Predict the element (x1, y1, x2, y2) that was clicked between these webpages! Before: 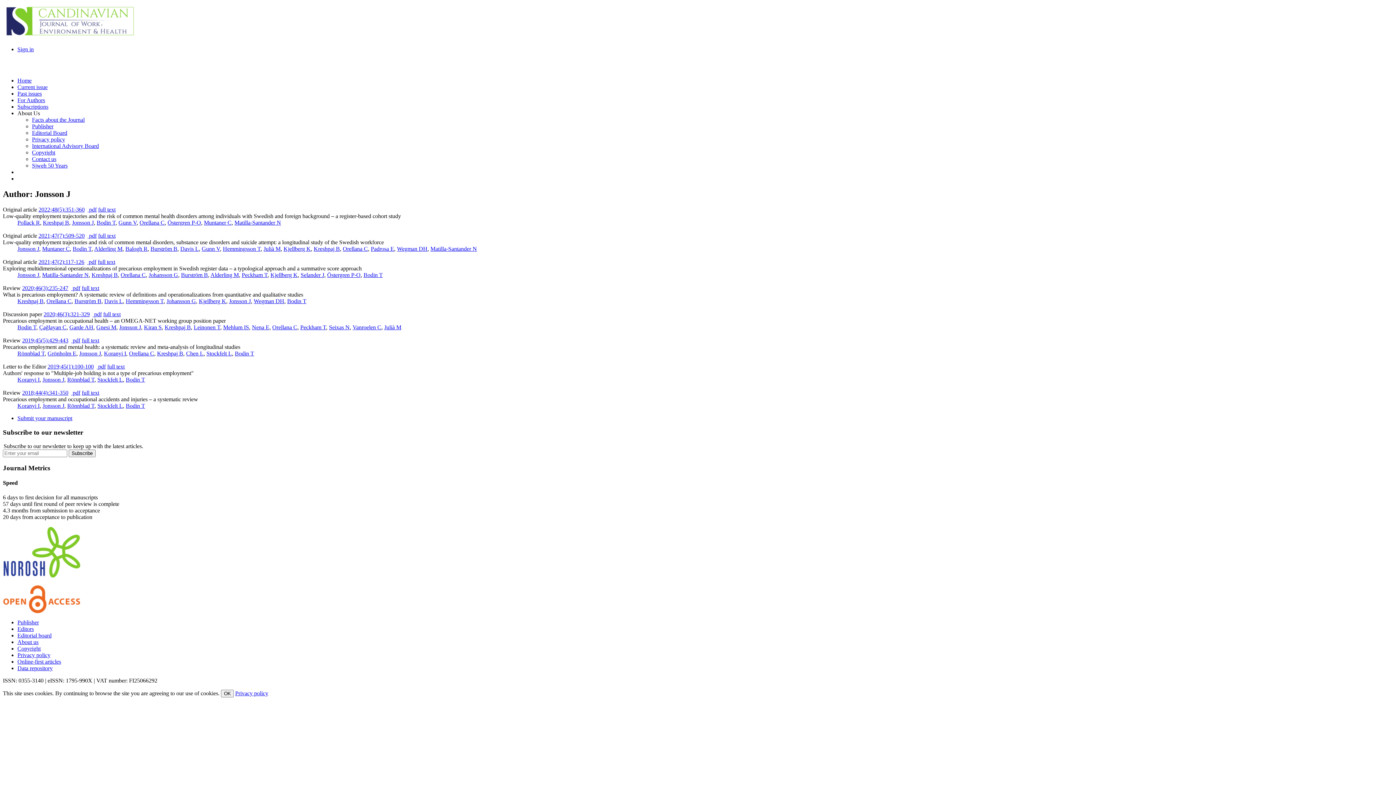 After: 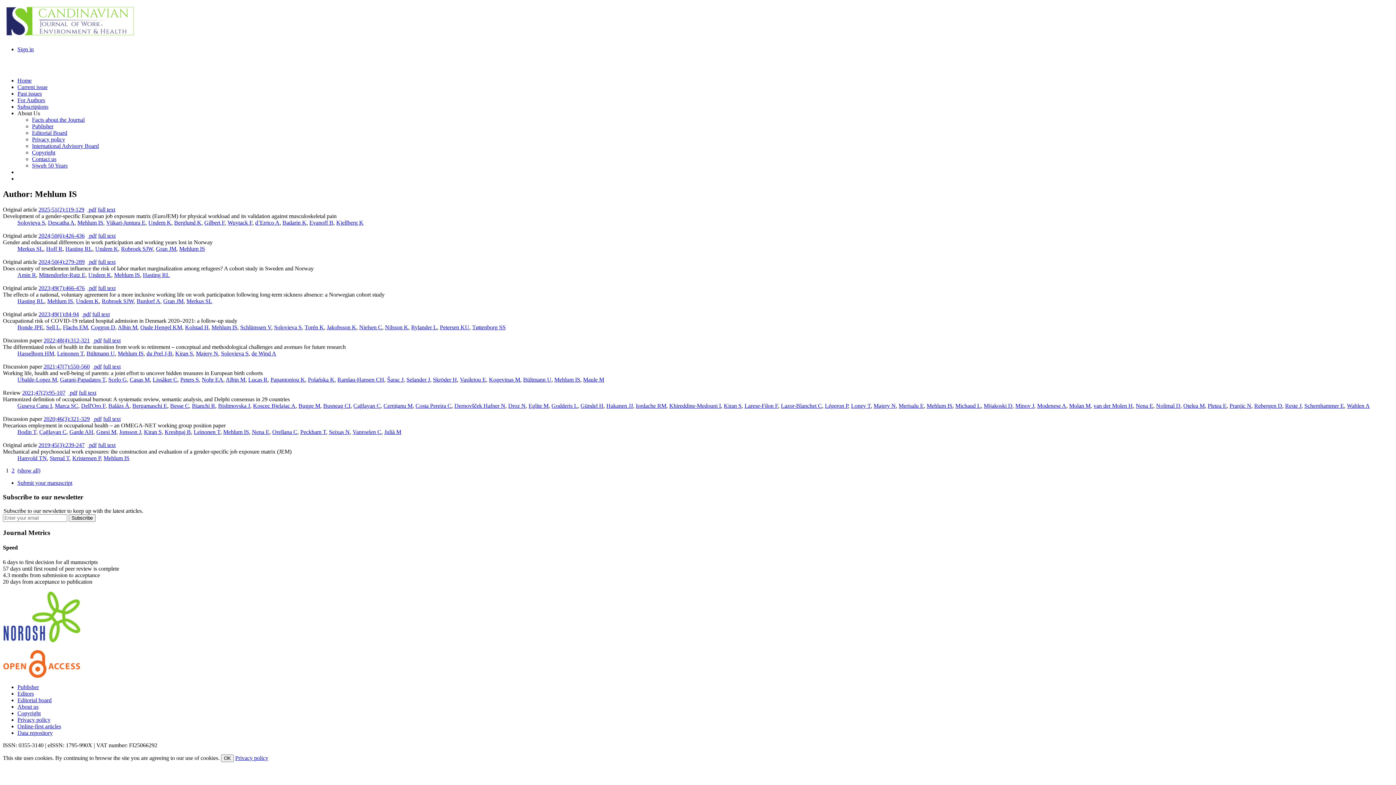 Action: bbox: (223, 324, 249, 330) label: Mehlum IS